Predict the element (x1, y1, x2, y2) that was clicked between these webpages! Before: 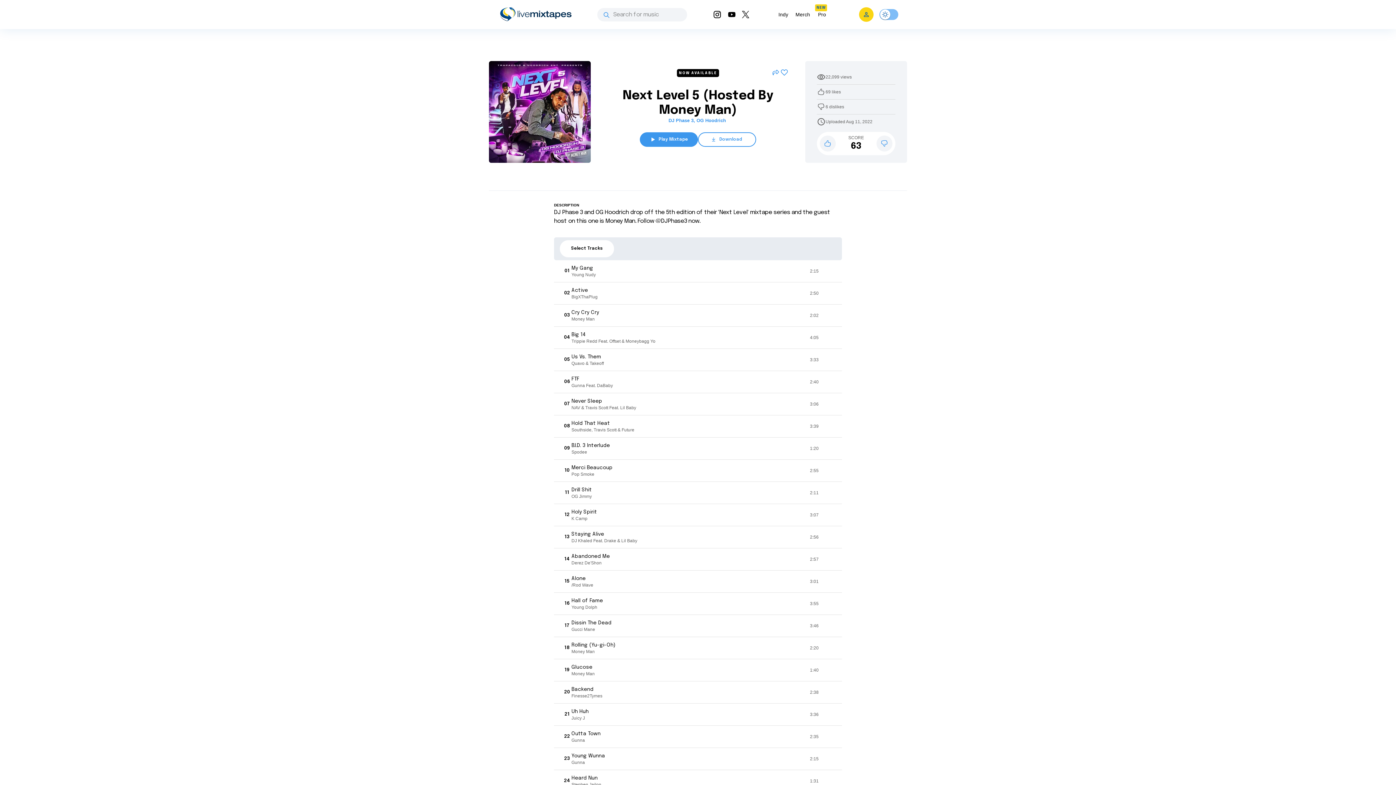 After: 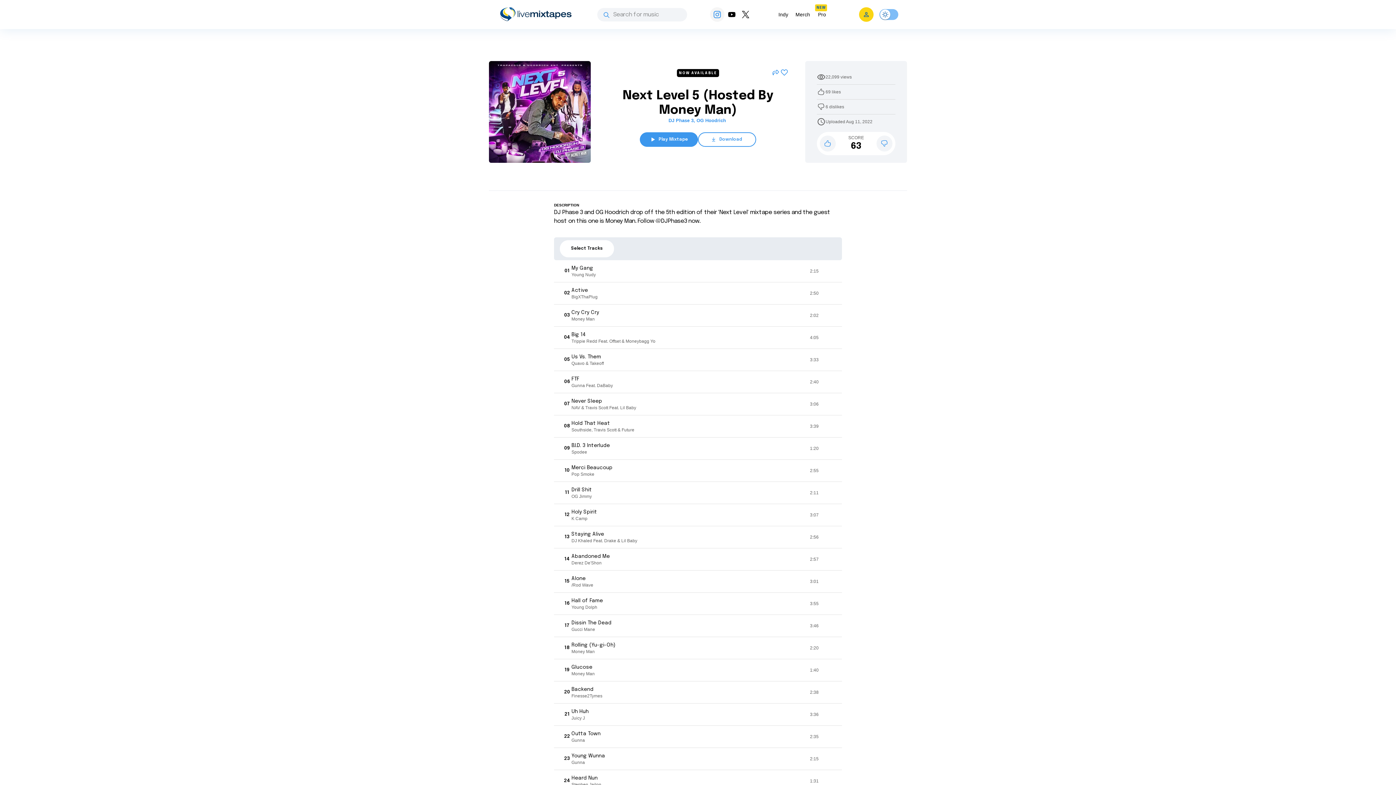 Action: bbox: (710, 7, 724, 21)